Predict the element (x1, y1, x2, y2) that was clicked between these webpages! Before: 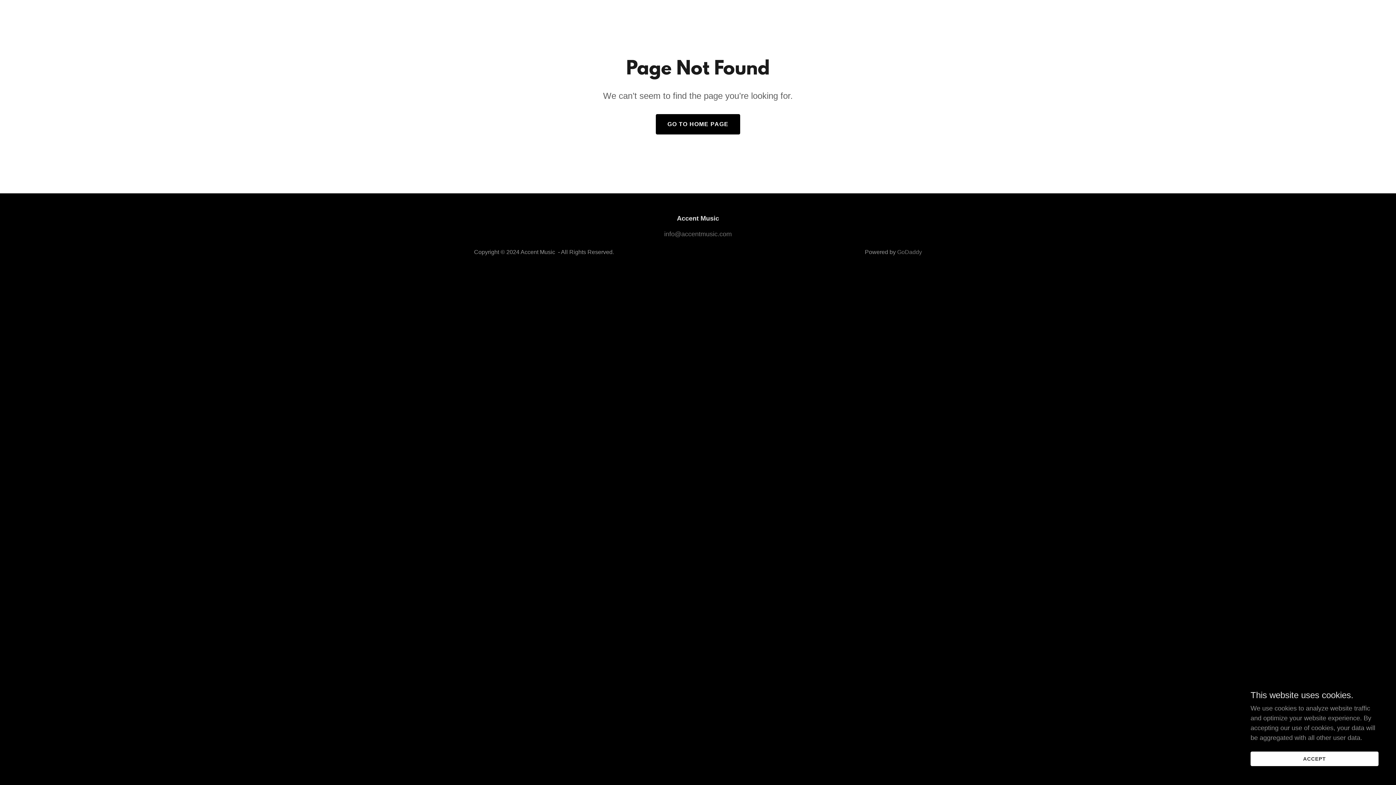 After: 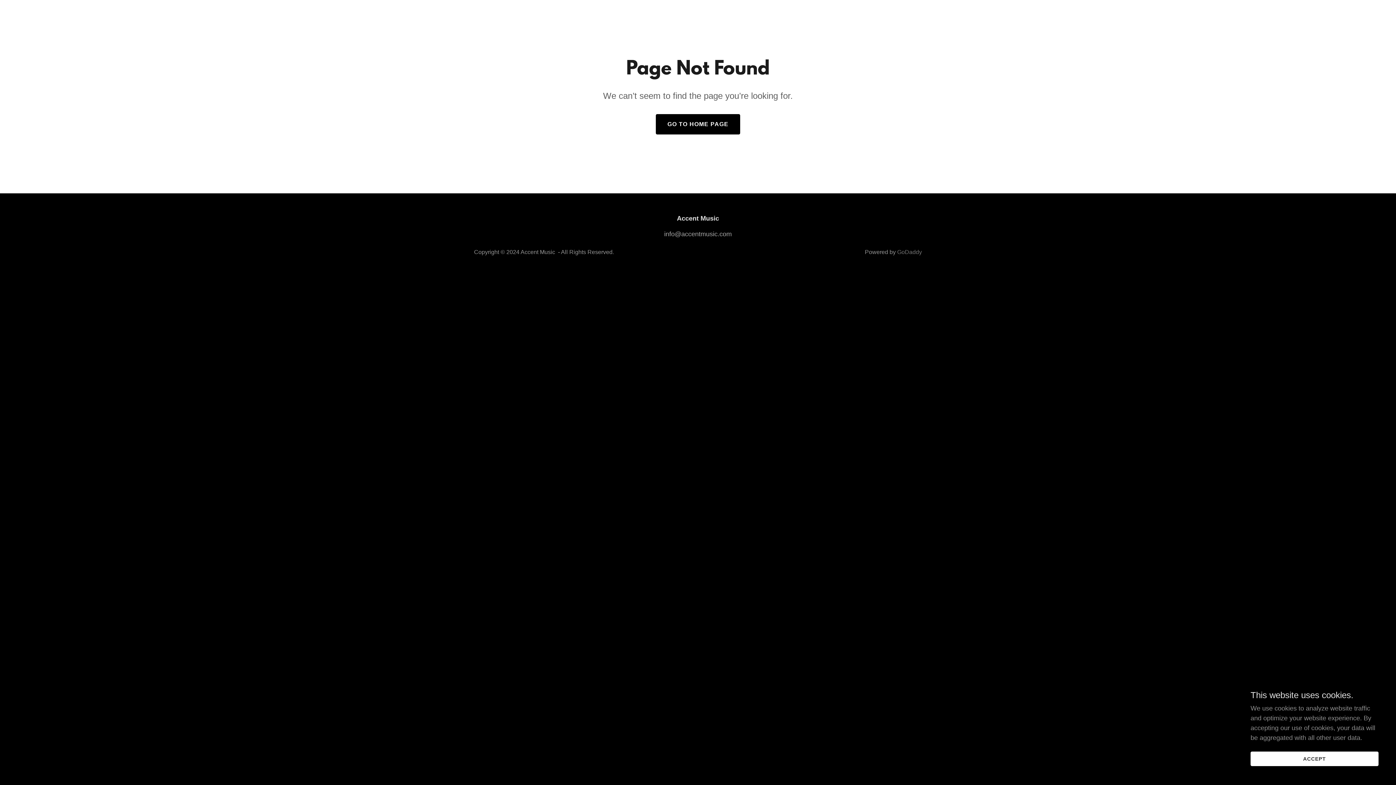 Action: label: info@accentmusic.com bbox: (664, 230, 732, 237)